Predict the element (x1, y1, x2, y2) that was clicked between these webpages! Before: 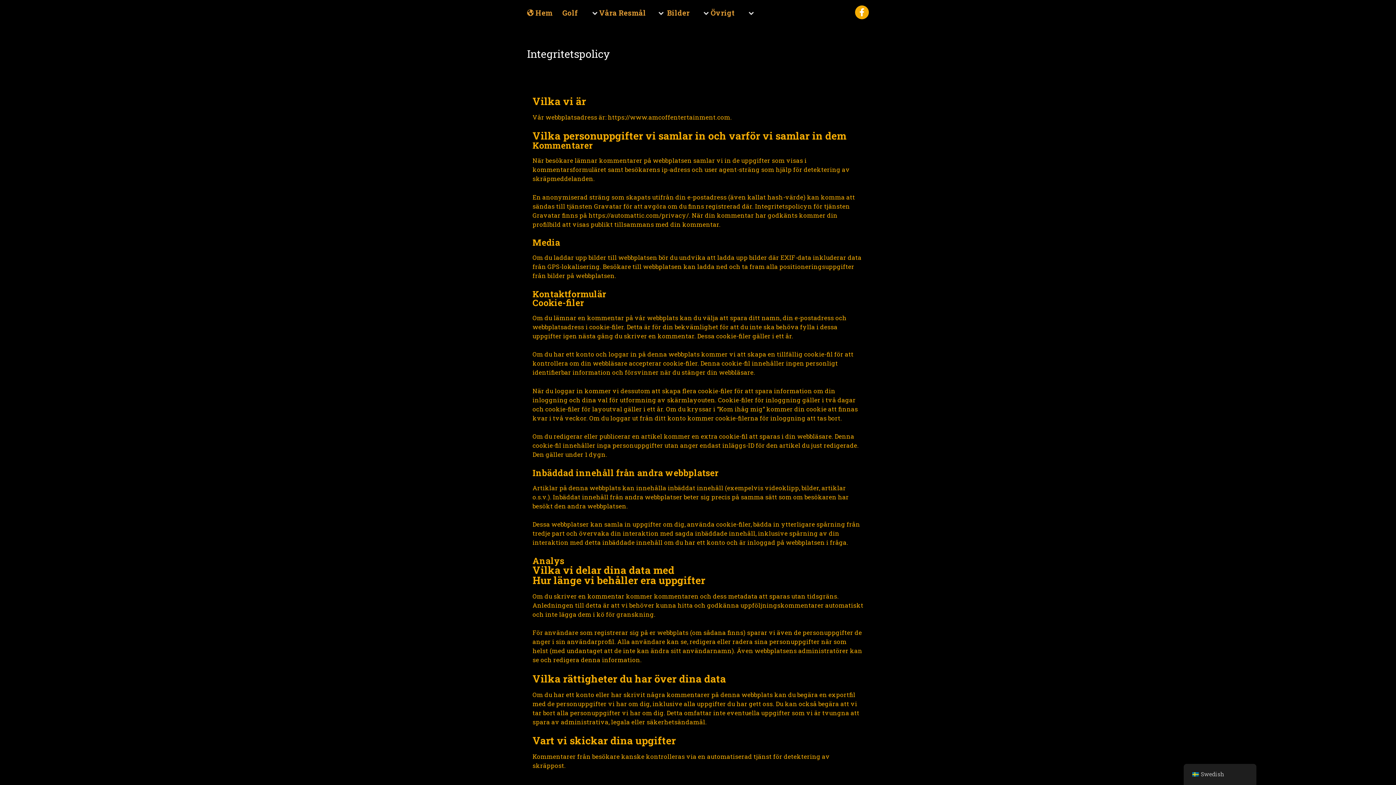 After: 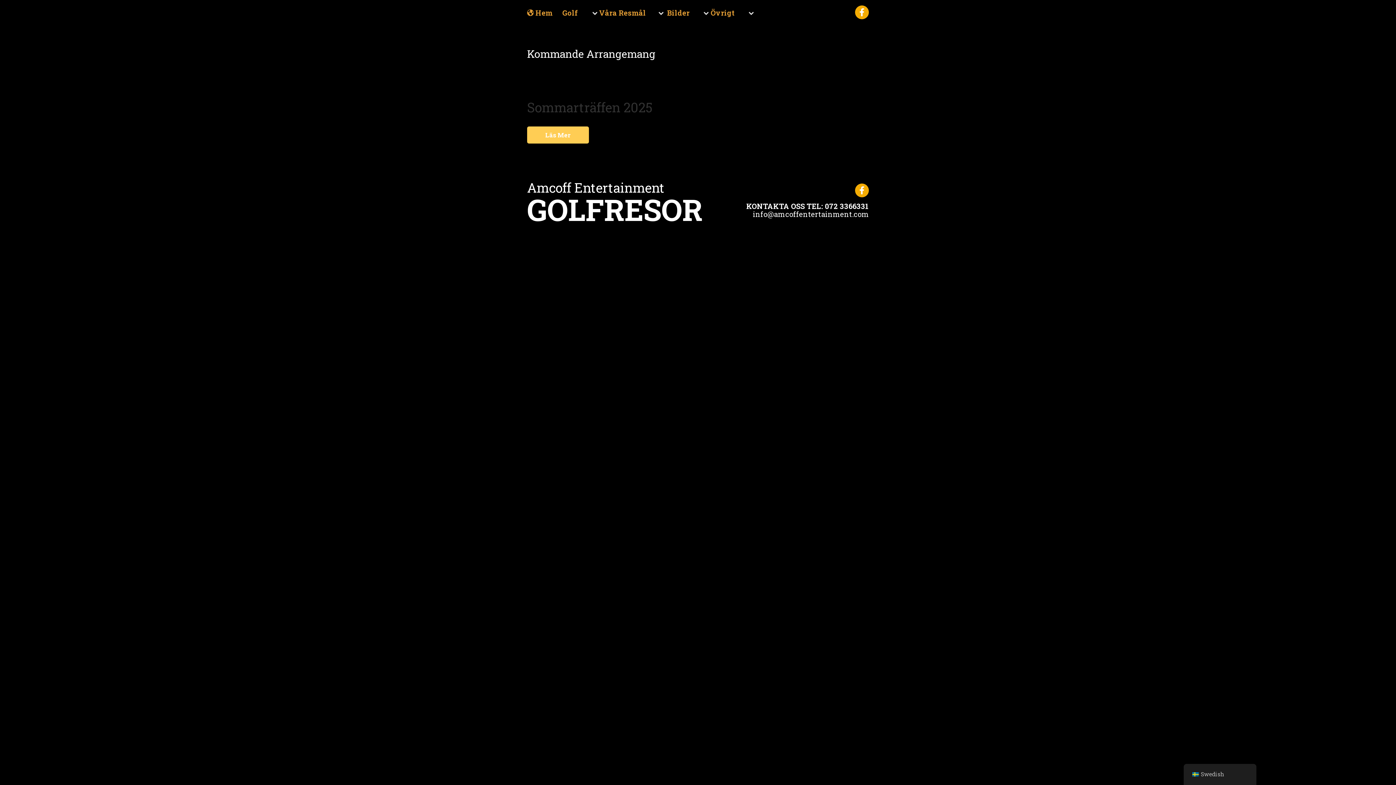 Action: bbox: (562, 8, 599, 26) label: Golf